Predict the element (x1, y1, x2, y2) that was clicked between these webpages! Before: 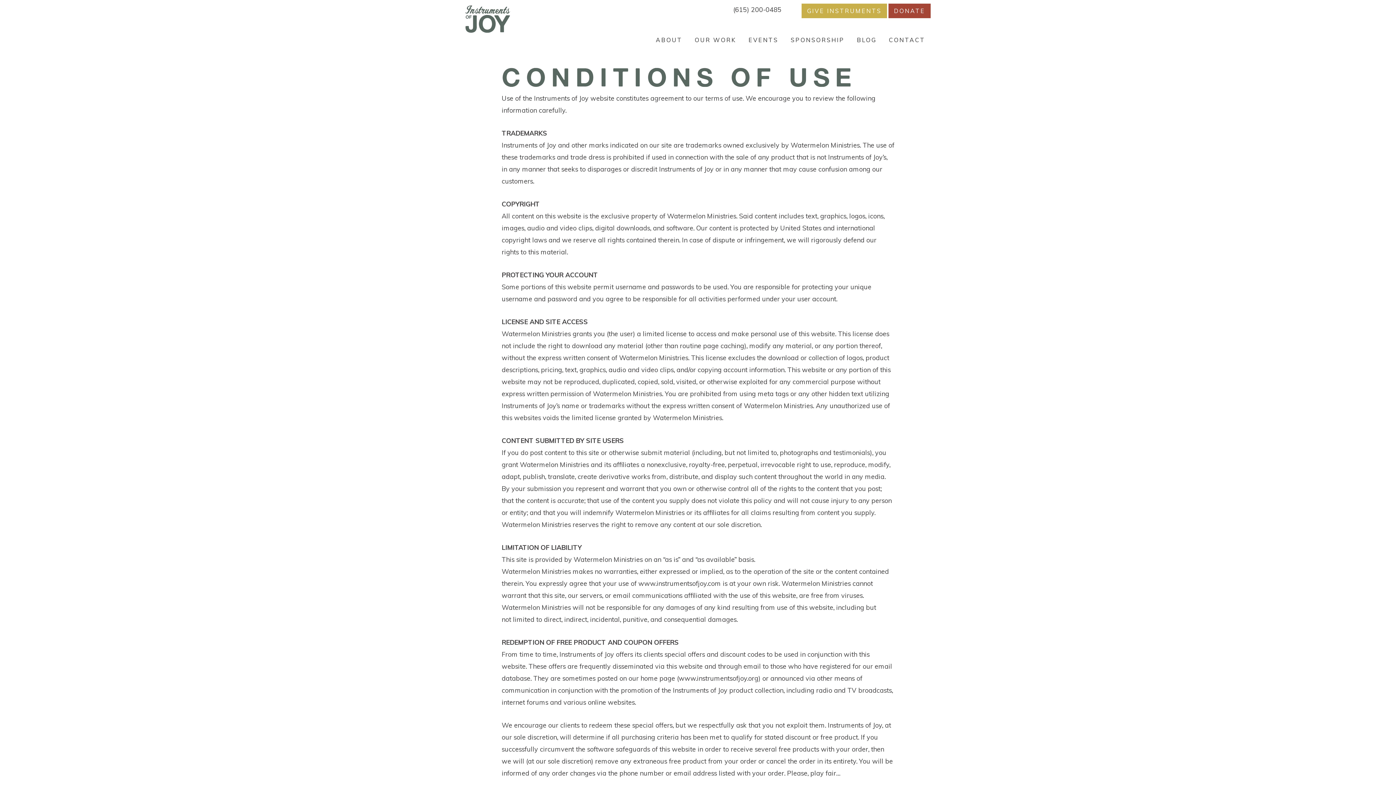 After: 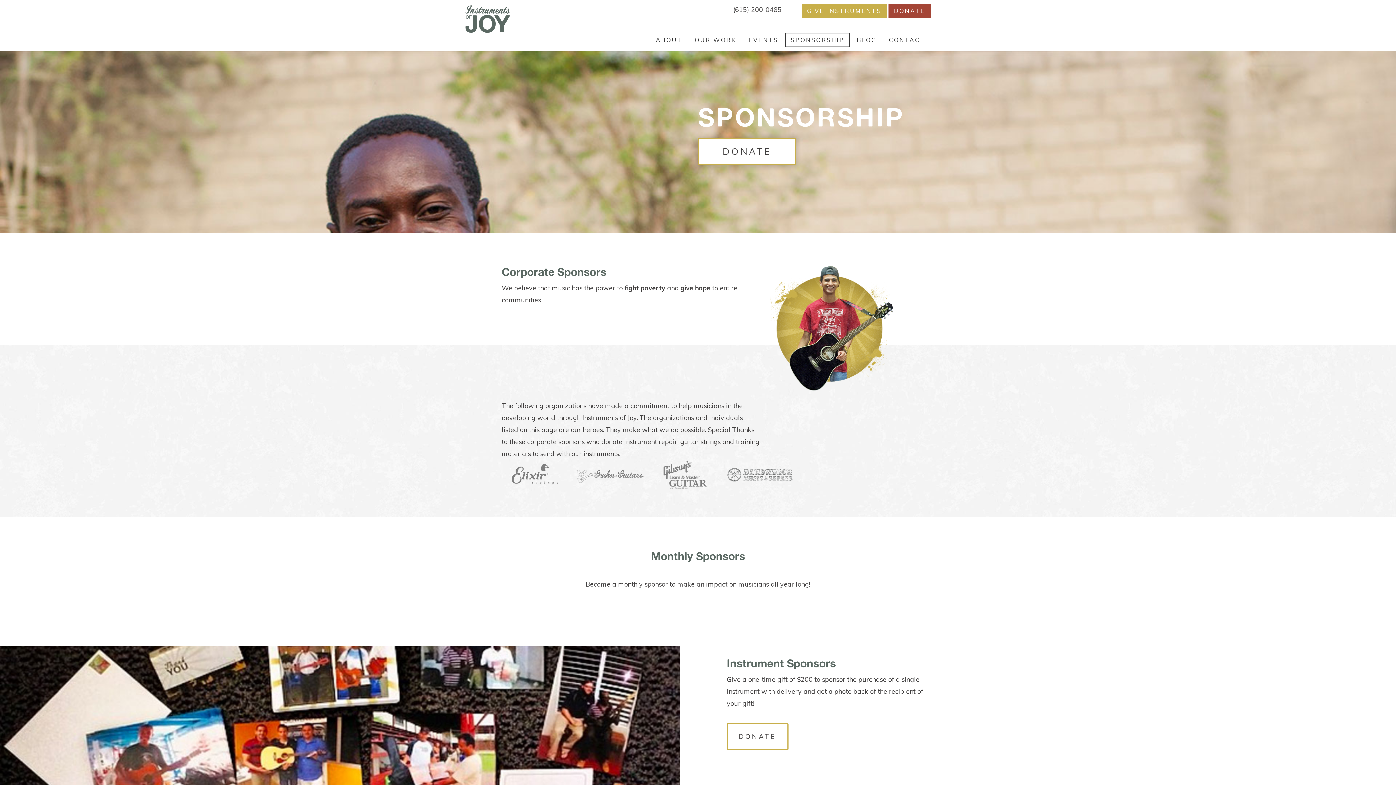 Action: bbox: (785, 32, 850, 47) label: SPONSORSHIP